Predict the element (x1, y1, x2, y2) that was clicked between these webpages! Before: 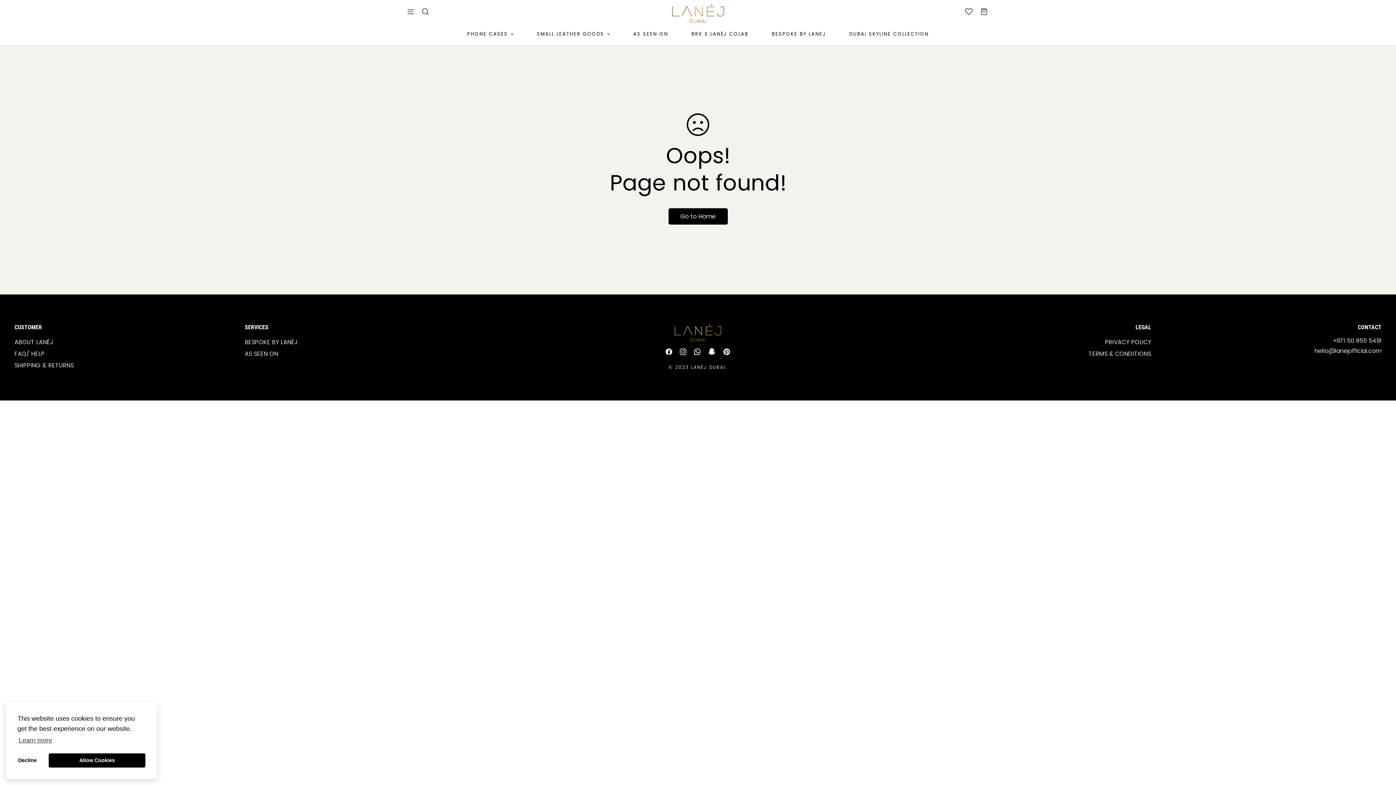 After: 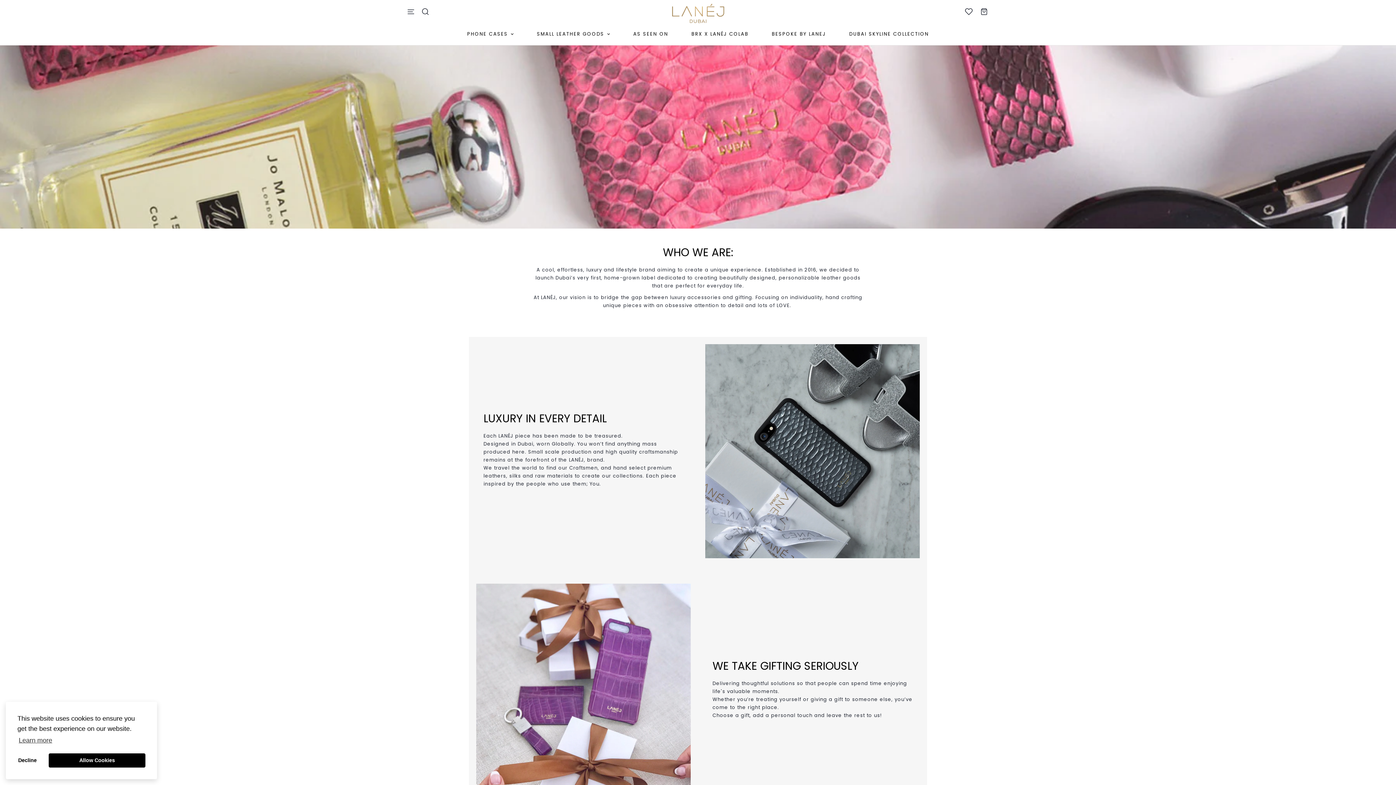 Action: bbox: (14, 338, 53, 346) label: ABOUT LANÉJ